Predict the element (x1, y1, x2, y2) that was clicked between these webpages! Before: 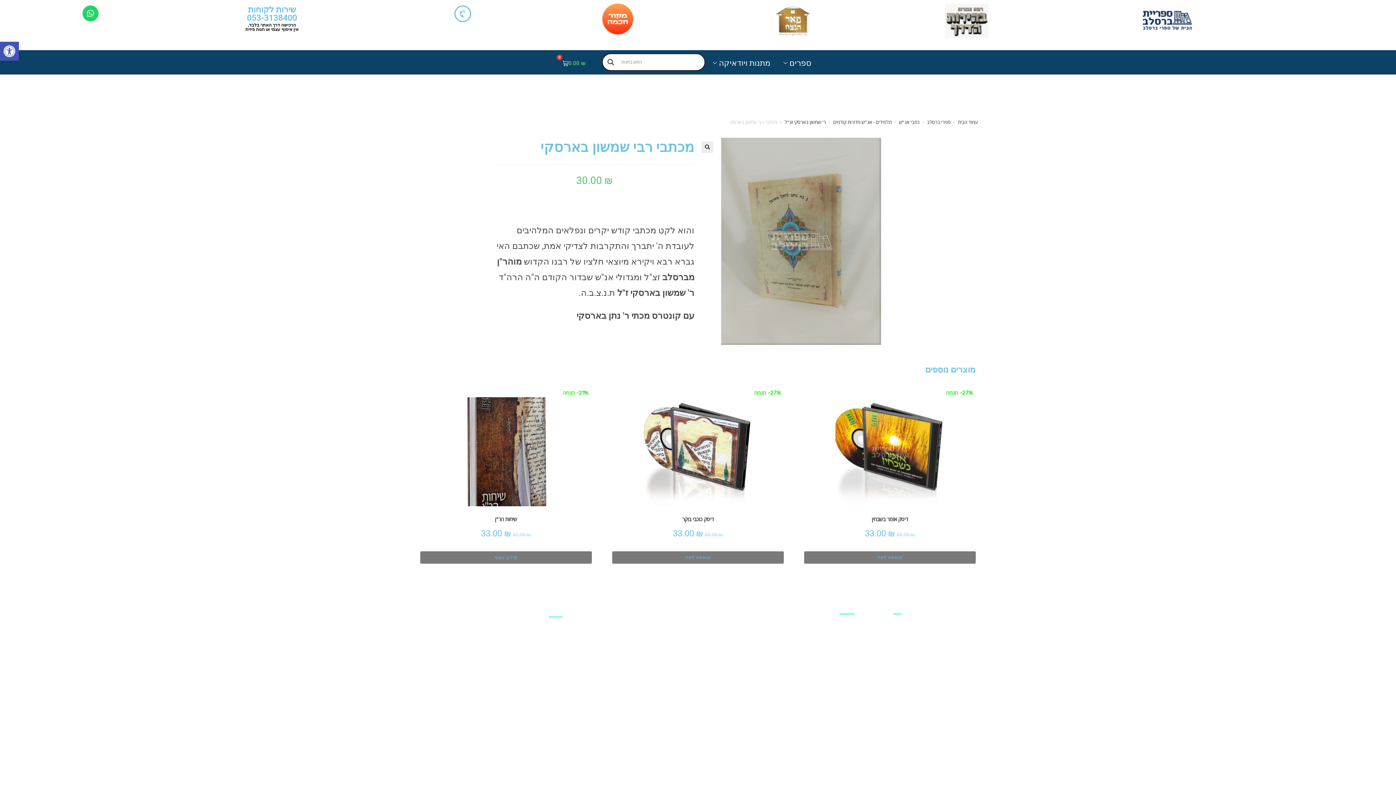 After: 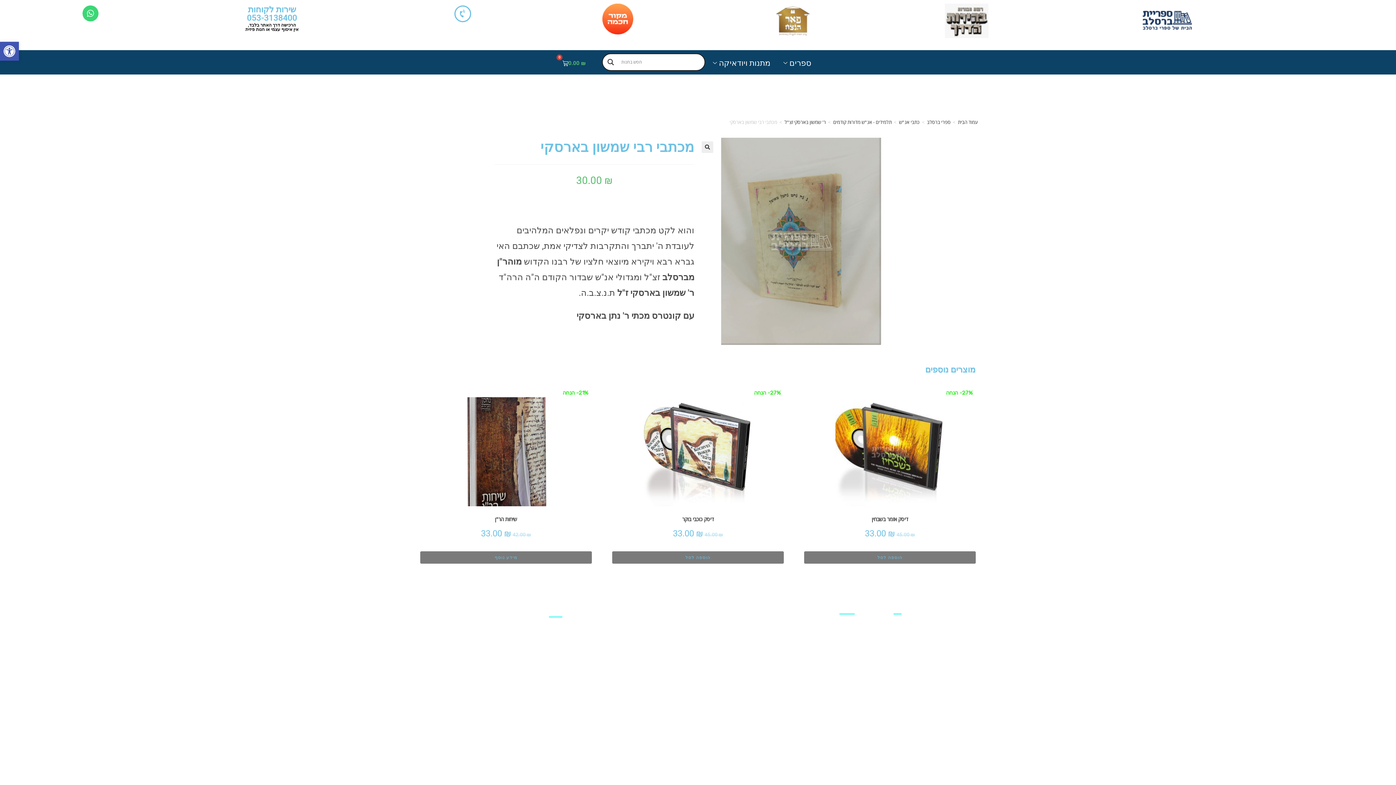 Action: label: Whatsapp bbox: (82, 5, 98, 21)